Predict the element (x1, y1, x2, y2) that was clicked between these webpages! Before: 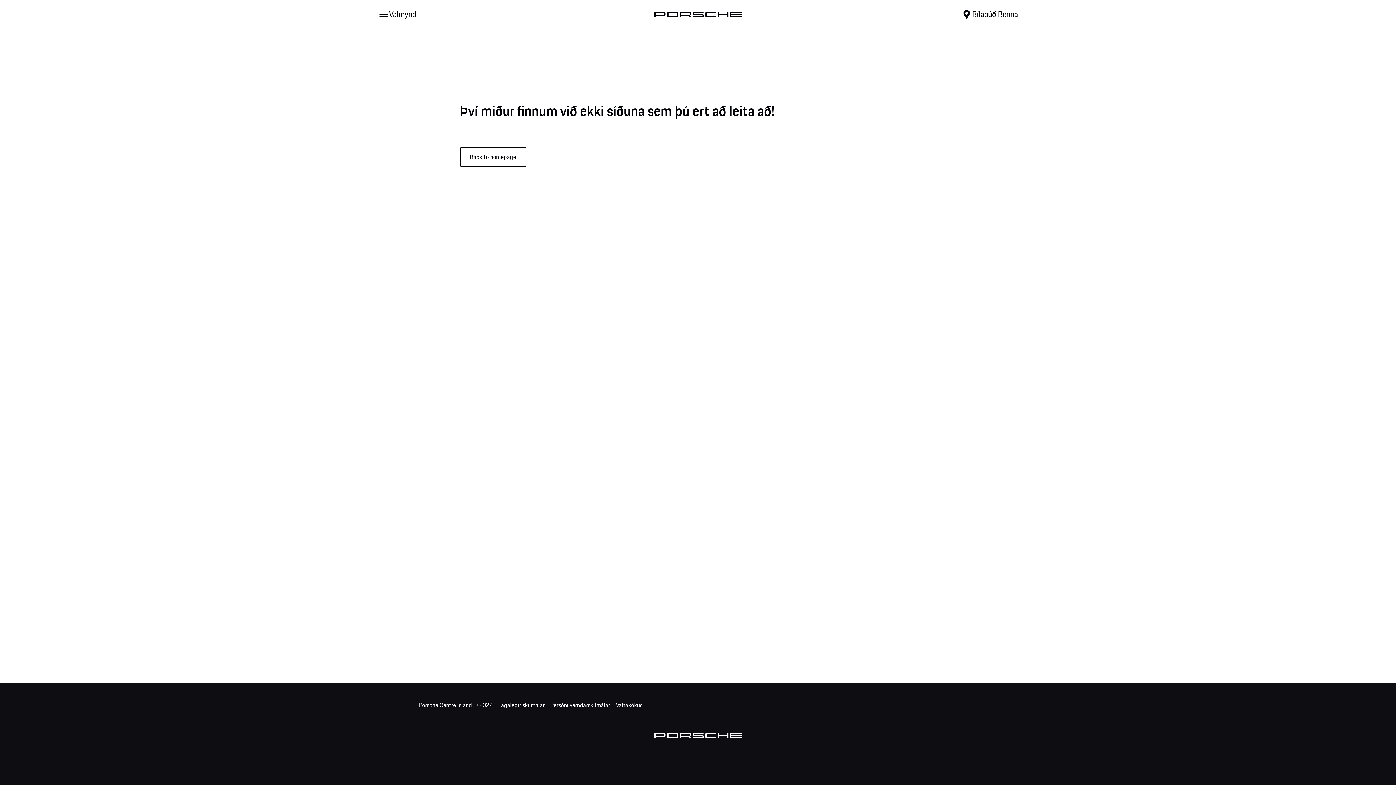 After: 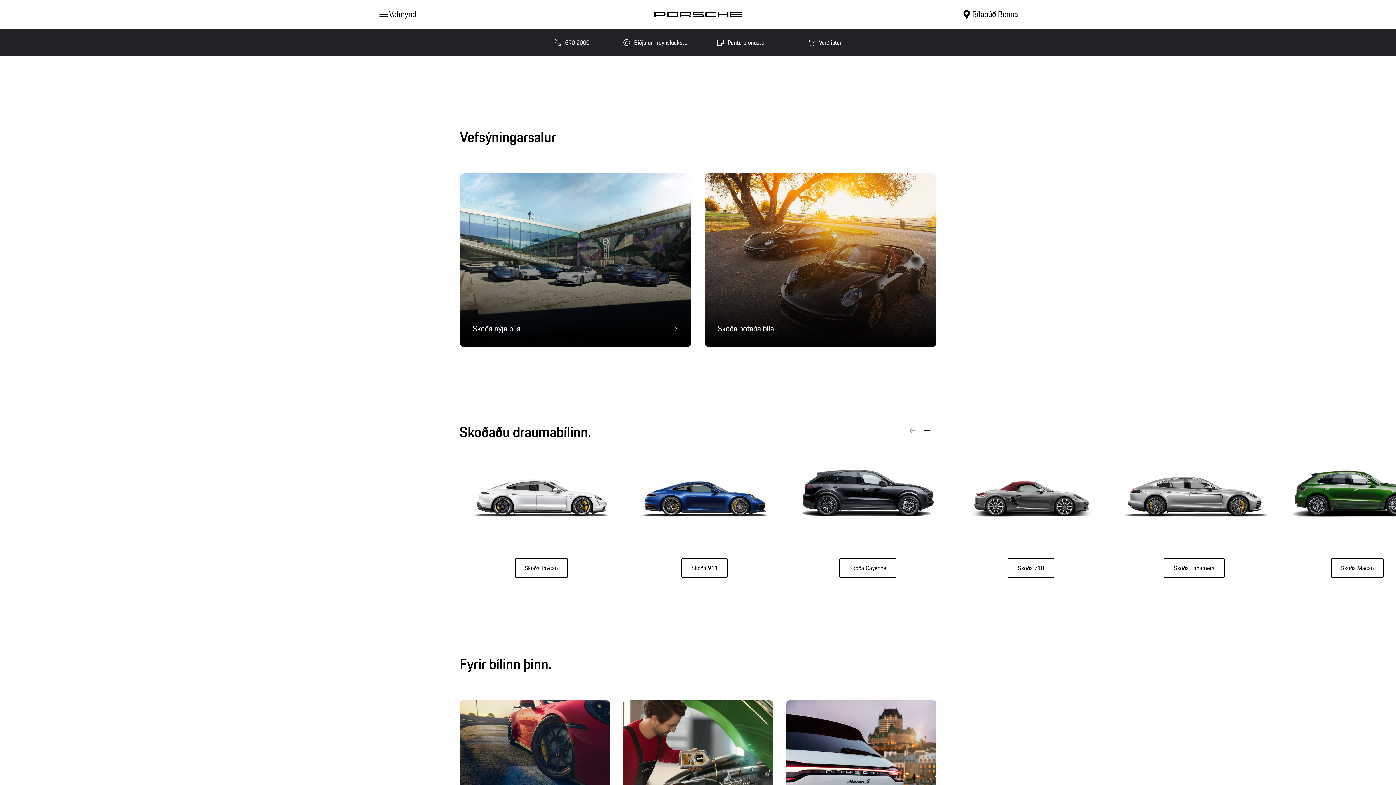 Action: bbox: (459, 147, 527, 156) label: Back to homepage